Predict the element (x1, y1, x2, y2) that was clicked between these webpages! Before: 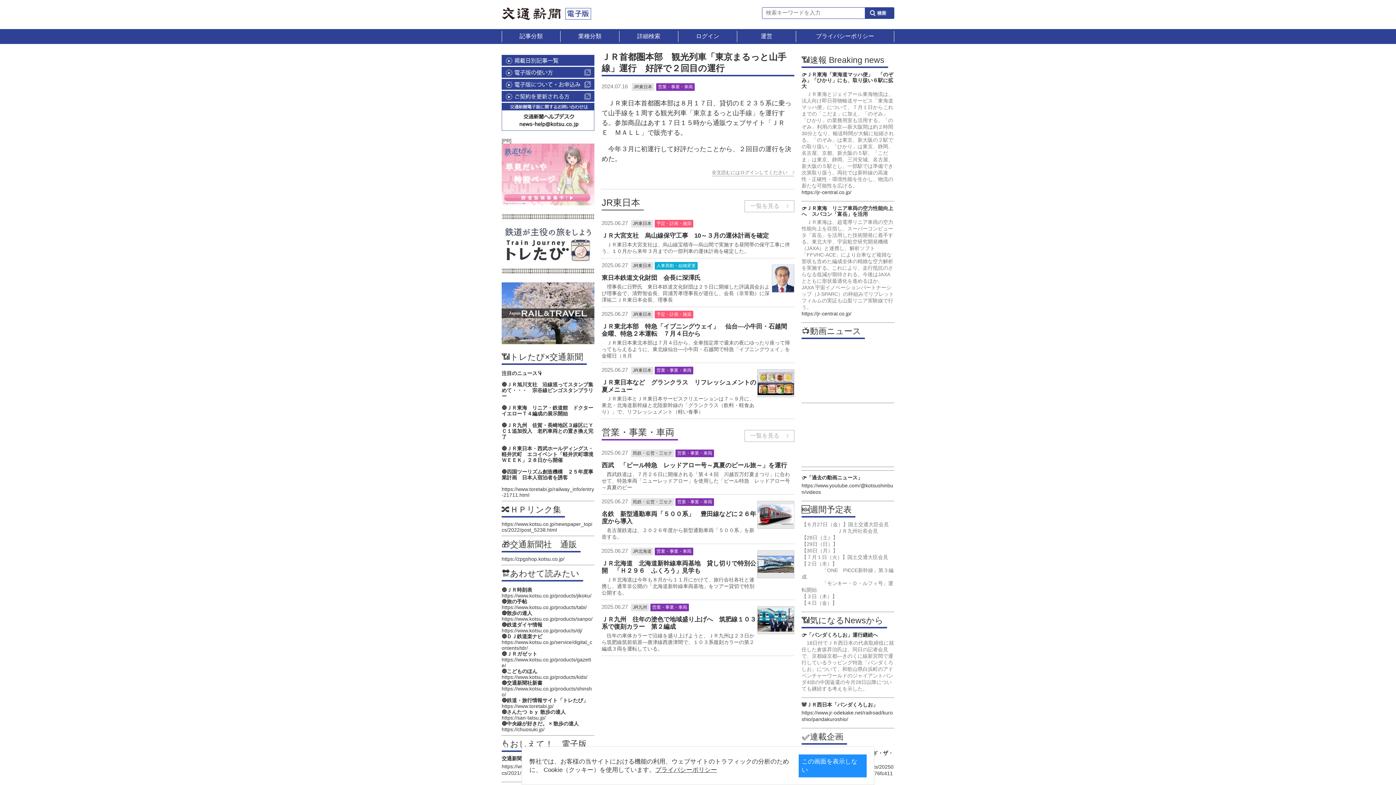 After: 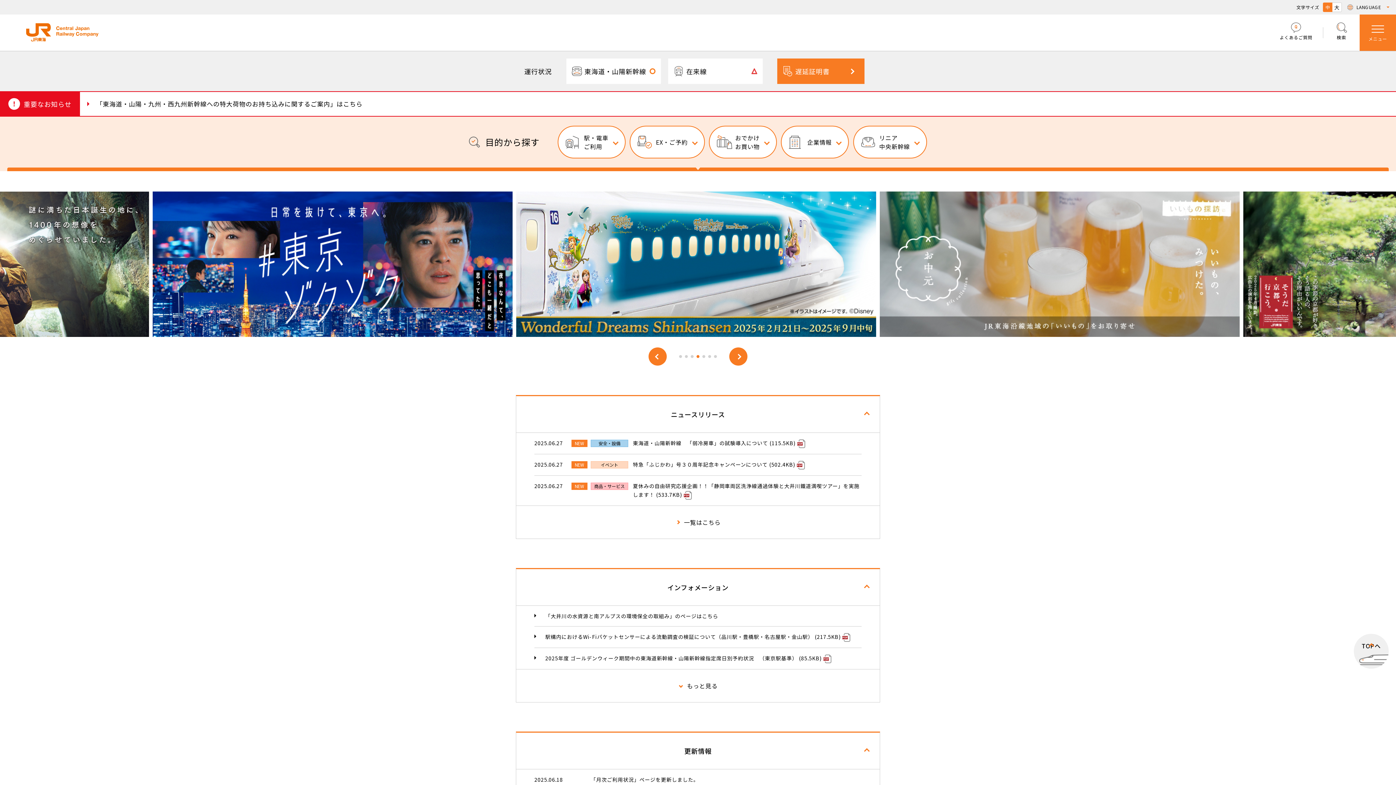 Action: label: https://jr-central.co.jp/ bbox: (801, 310, 851, 316)